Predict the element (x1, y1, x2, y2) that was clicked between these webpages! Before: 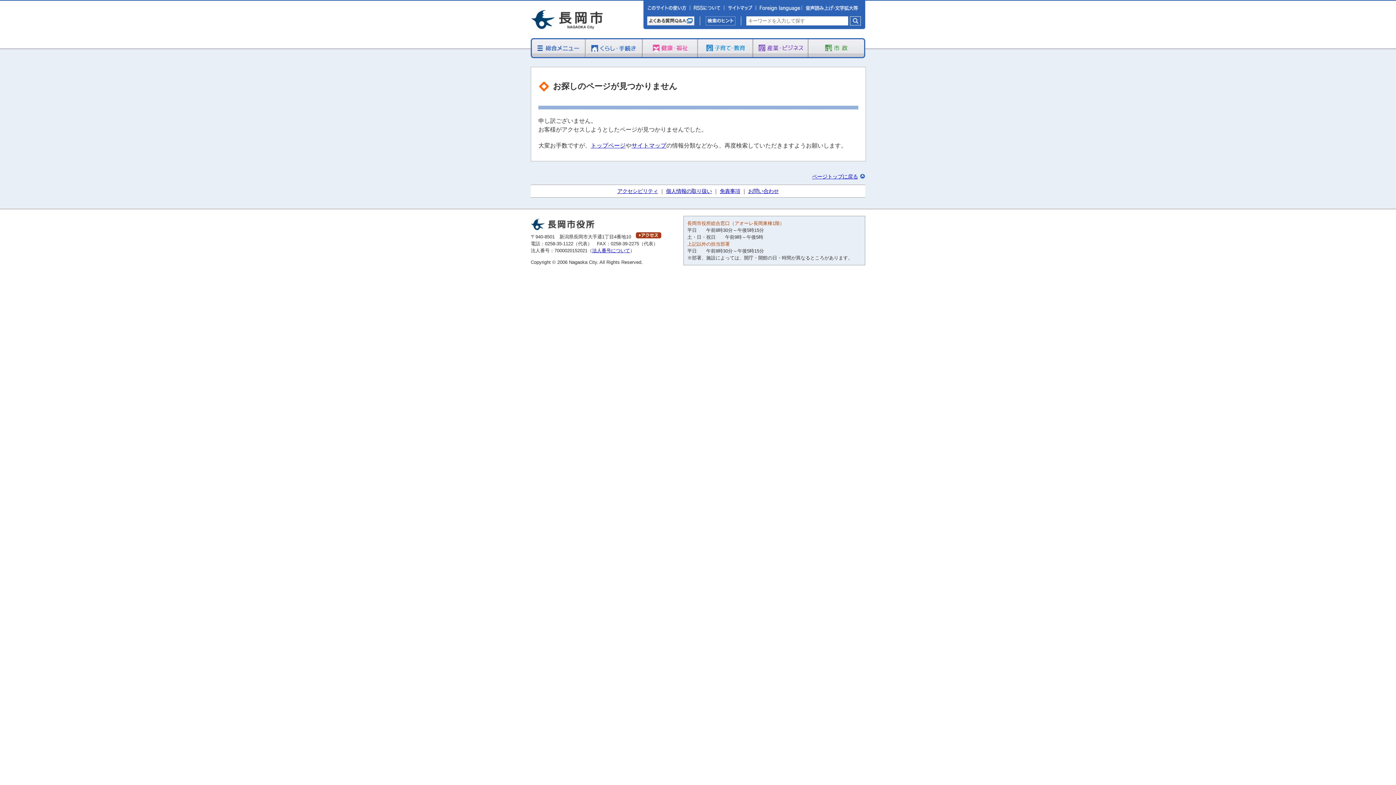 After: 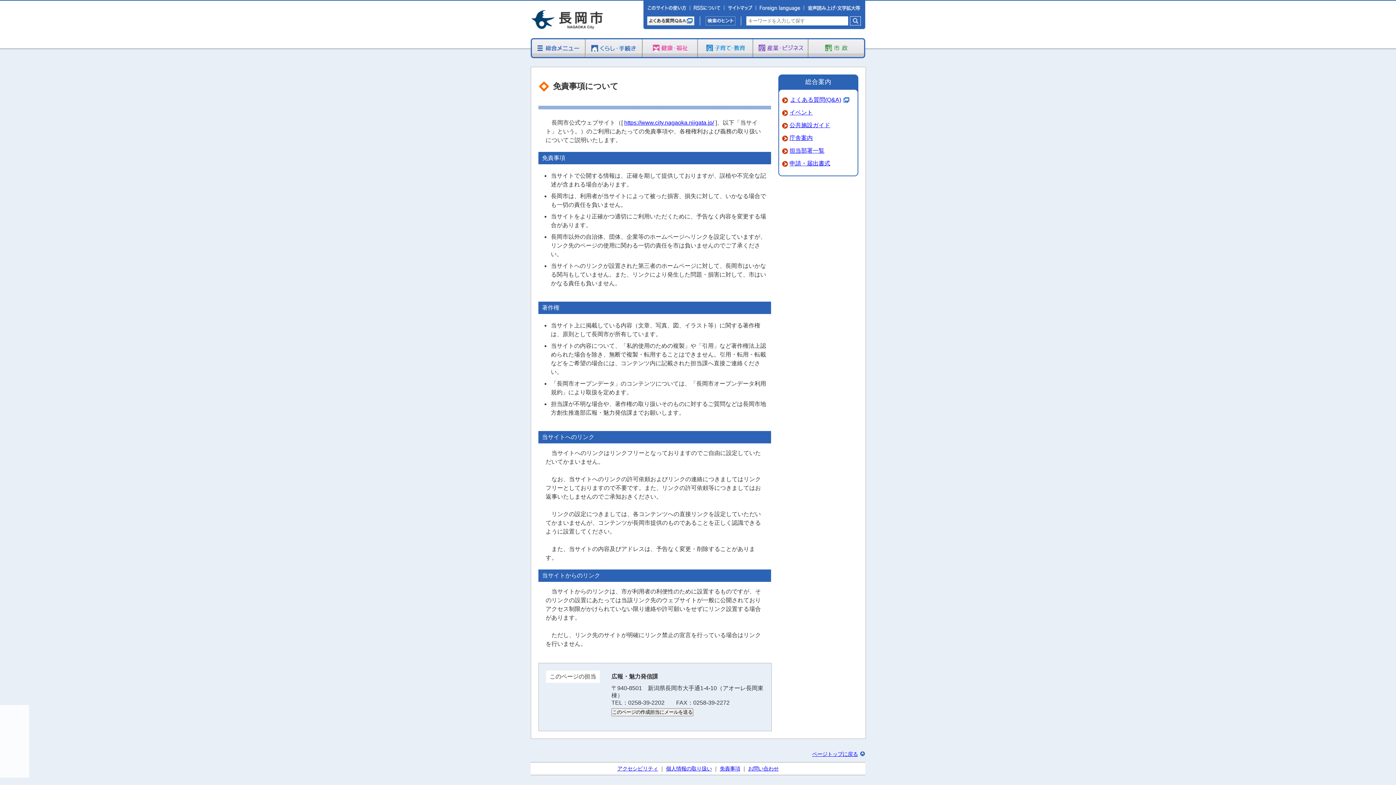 Action: label: 免責事項 bbox: (720, 188, 740, 194)